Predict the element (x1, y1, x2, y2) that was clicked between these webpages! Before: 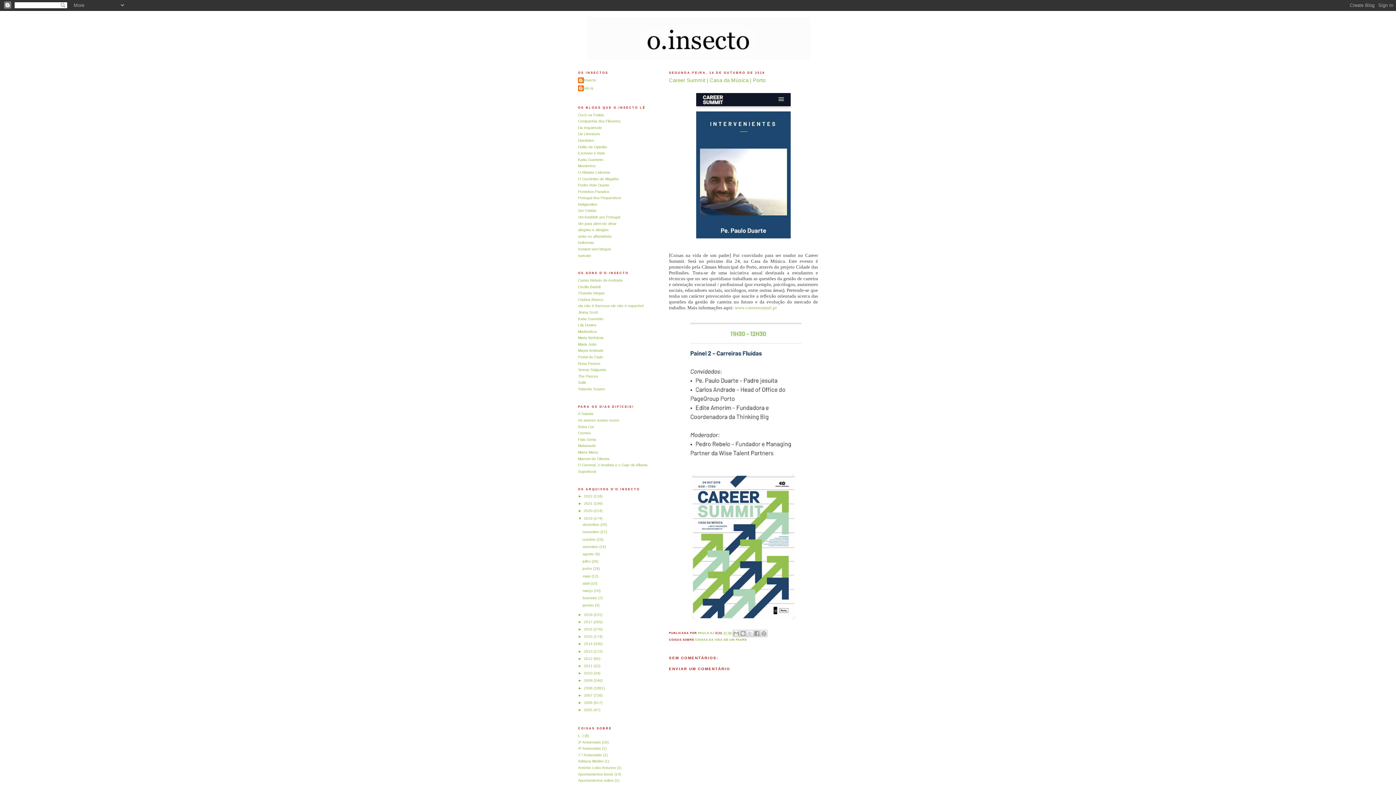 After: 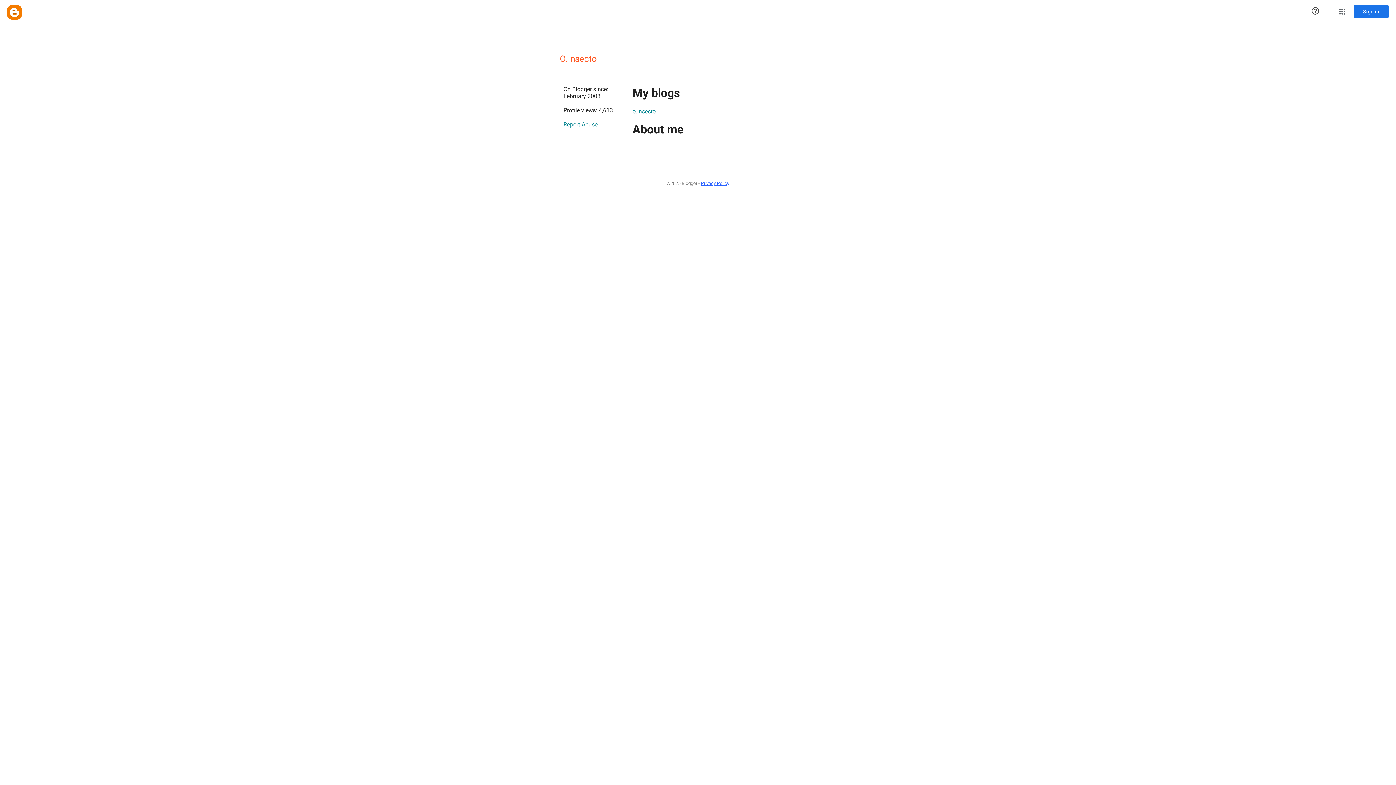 Action: label: O.Insecto bbox: (578, 77, 596, 84)